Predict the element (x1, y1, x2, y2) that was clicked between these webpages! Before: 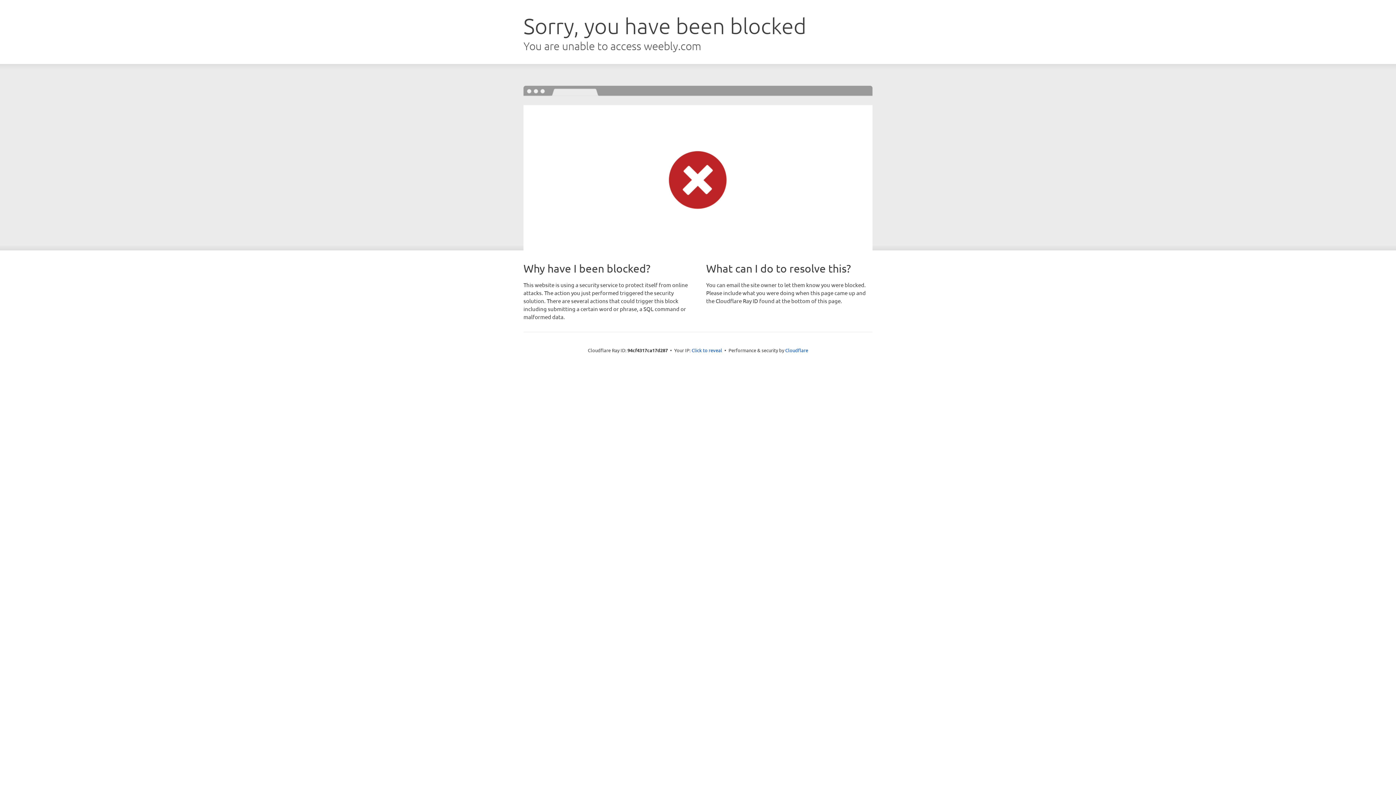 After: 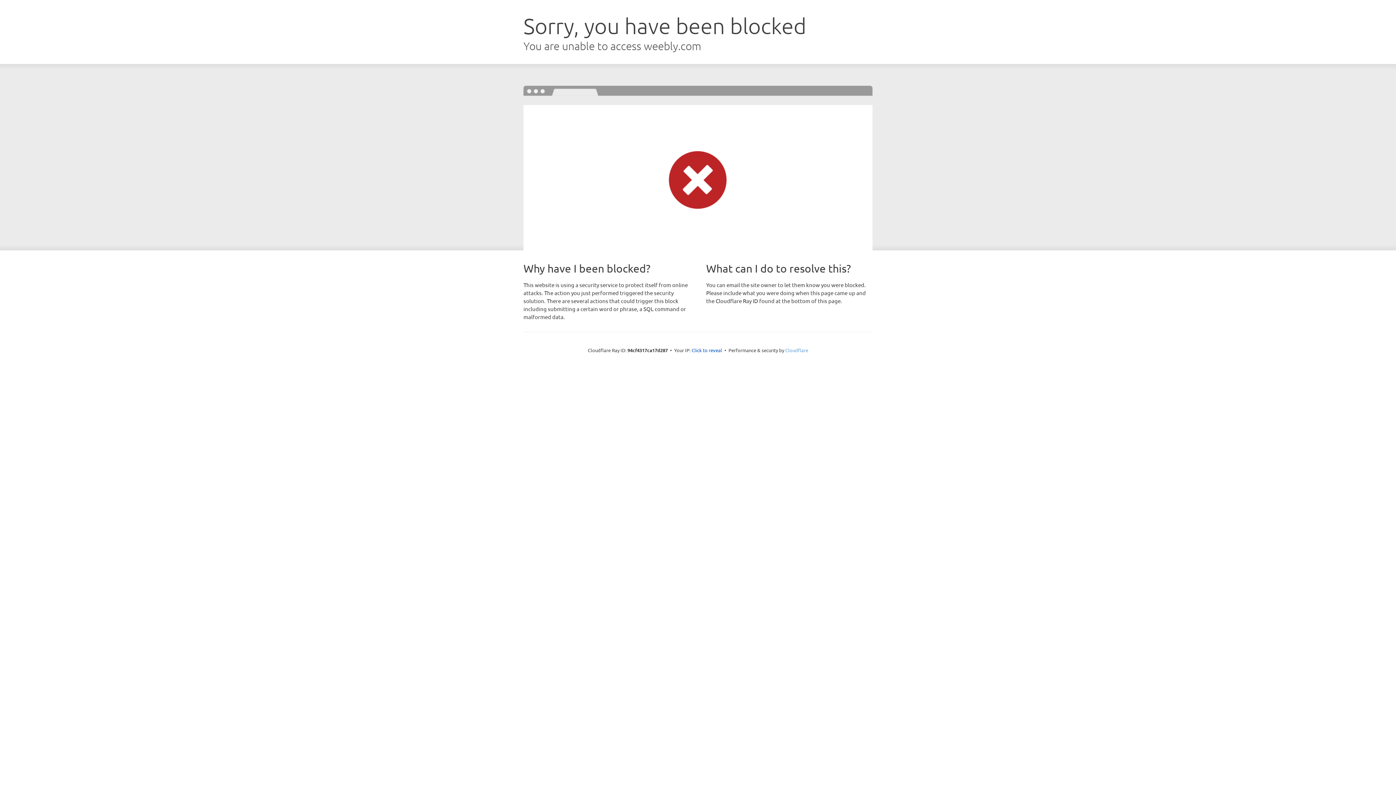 Action: label: Cloudflare bbox: (785, 347, 808, 353)